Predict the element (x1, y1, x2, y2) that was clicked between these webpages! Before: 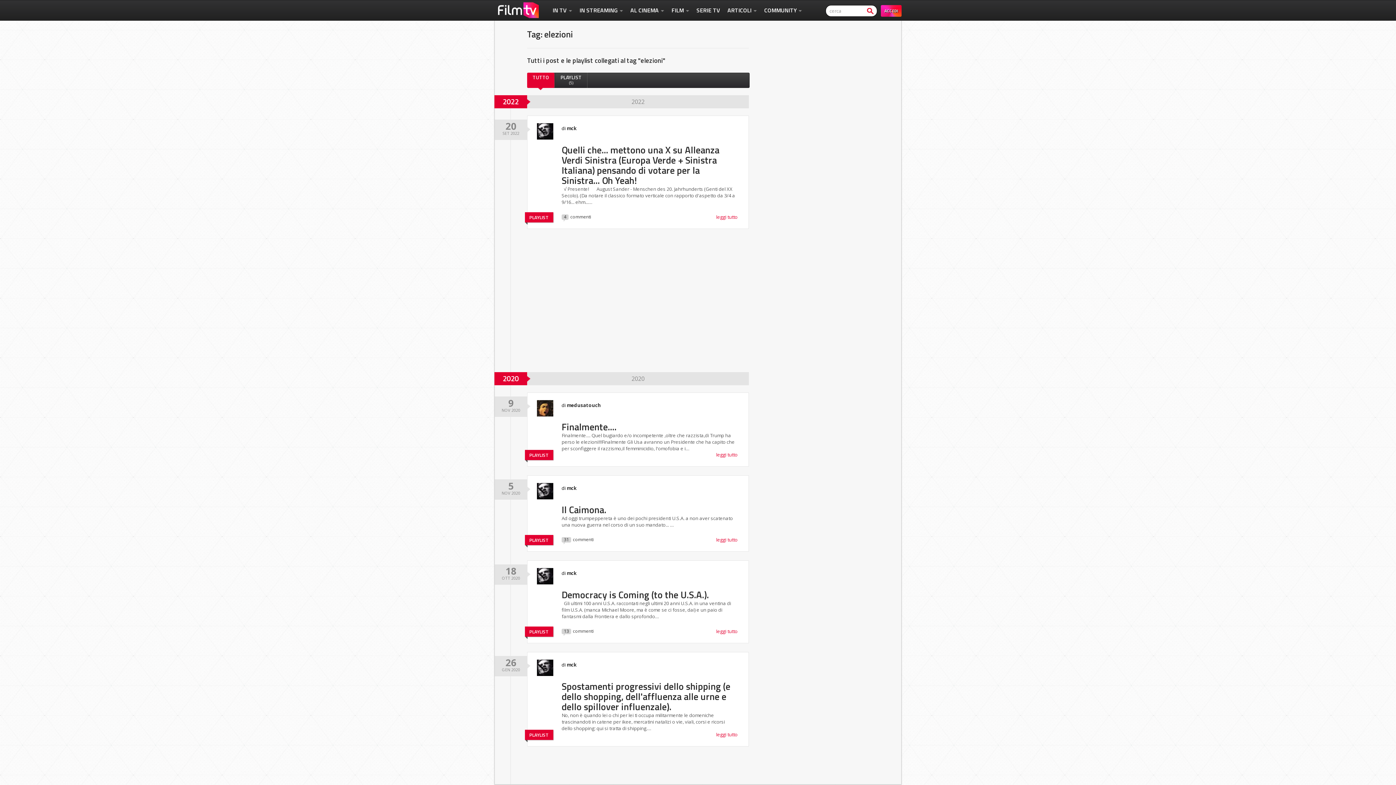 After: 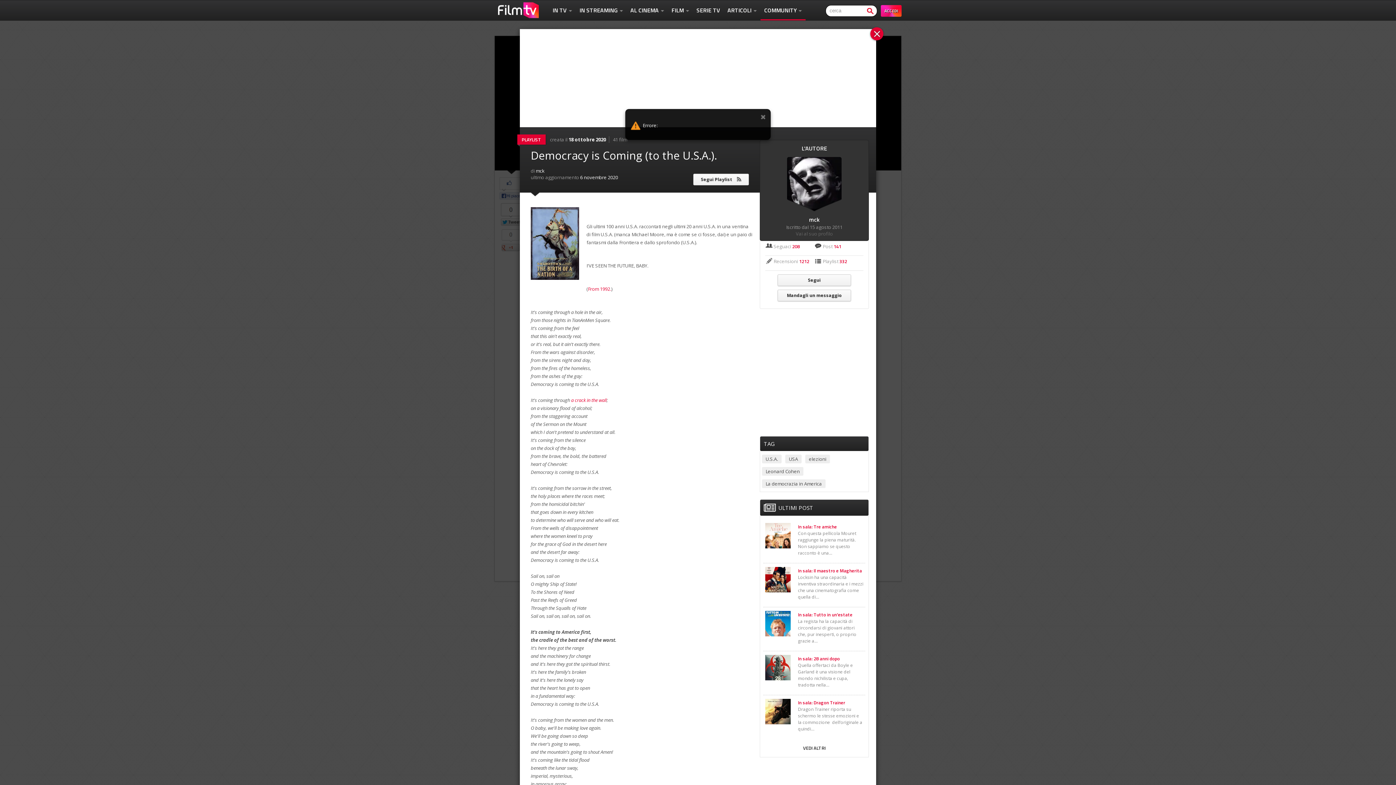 Action: label: leggi tutto bbox: (716, 628, 737, 634)